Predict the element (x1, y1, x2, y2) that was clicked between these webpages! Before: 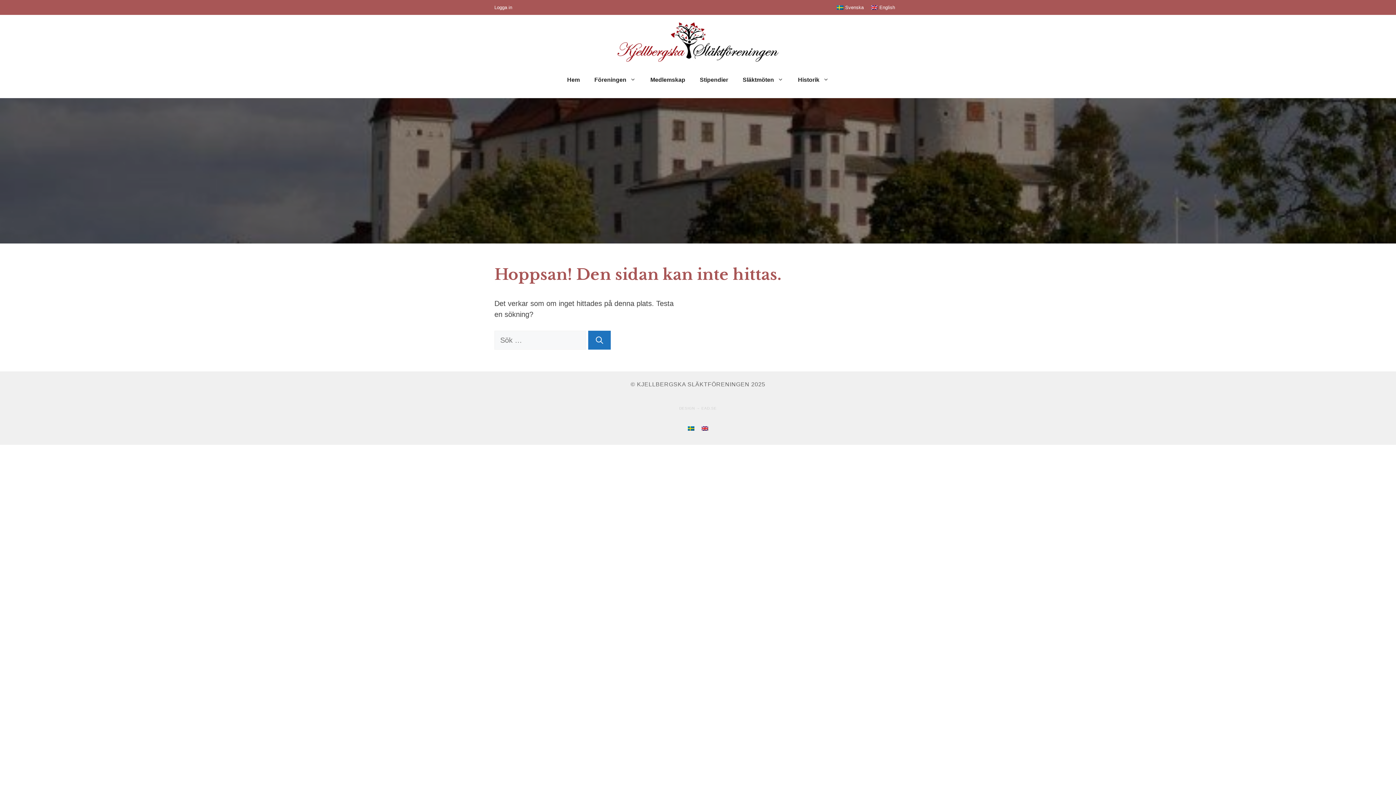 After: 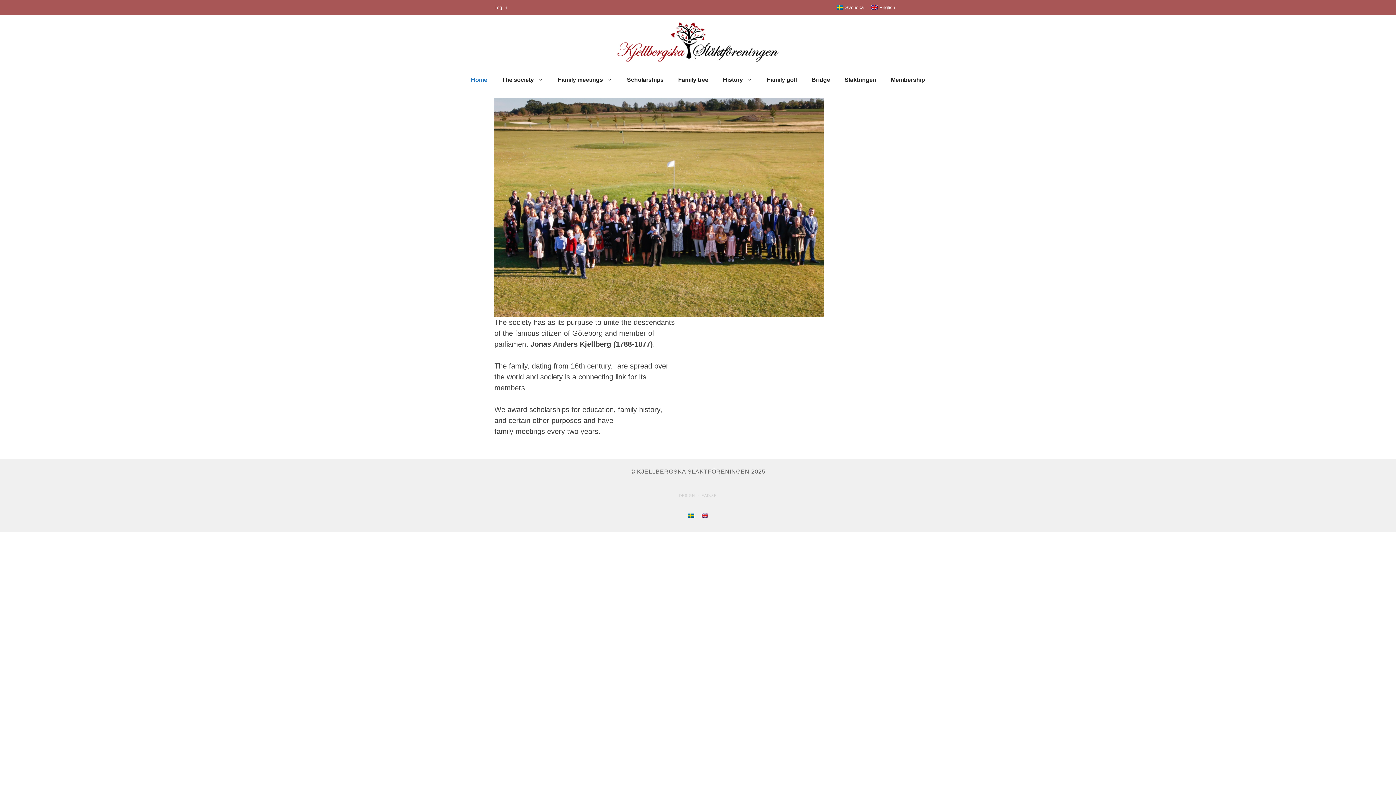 Action: bbox: (698, 422, 712, 433)